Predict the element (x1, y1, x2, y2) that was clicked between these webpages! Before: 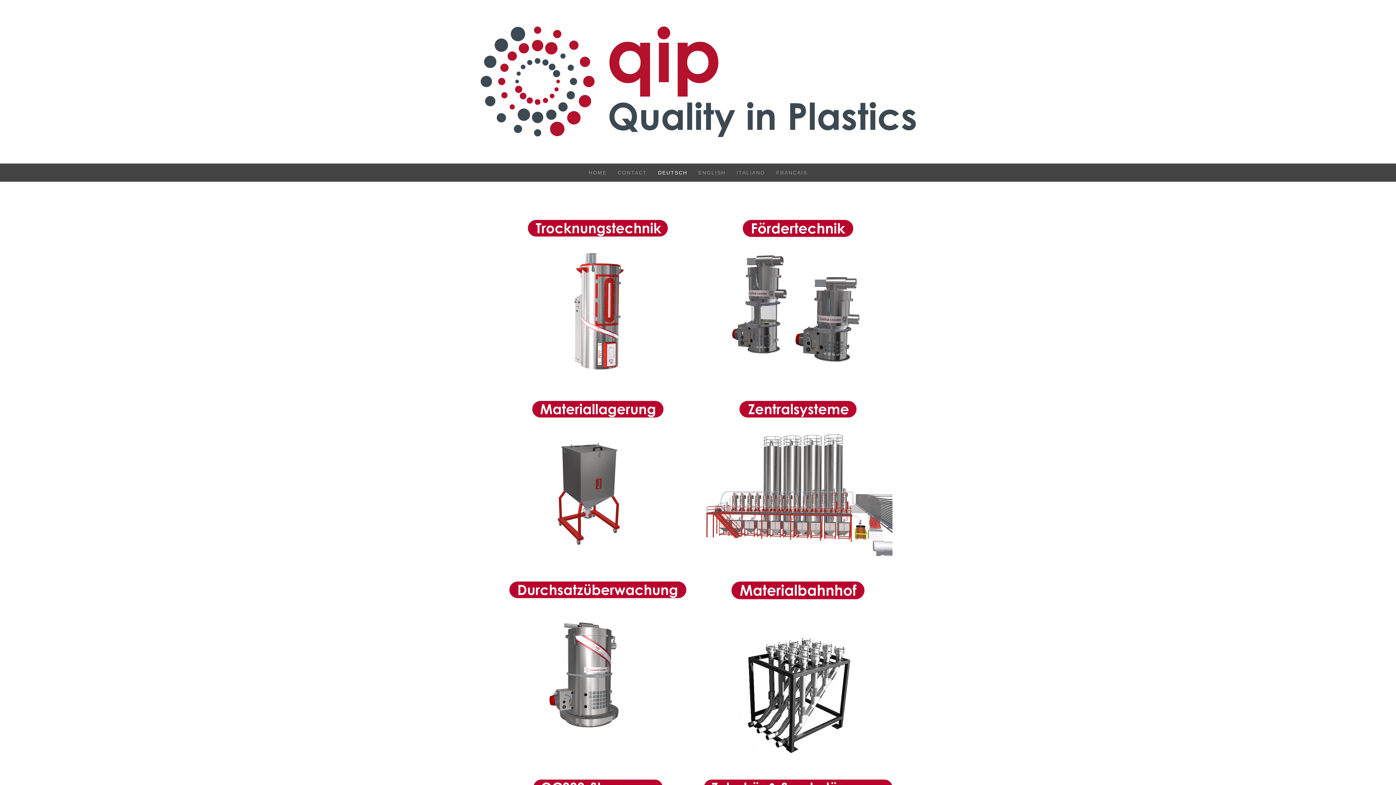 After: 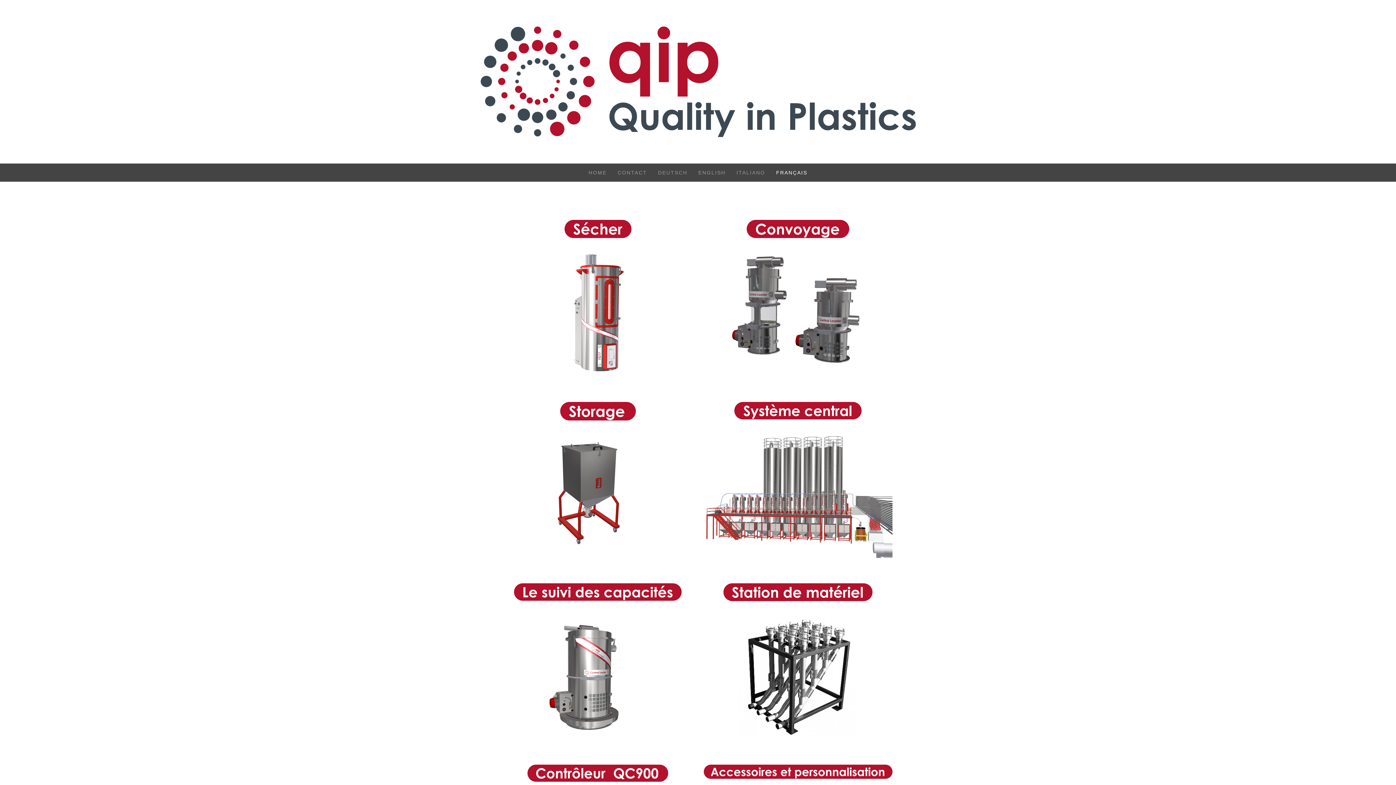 Action: bbox: (770, 163, 813, 181) label: FRANÇAIS